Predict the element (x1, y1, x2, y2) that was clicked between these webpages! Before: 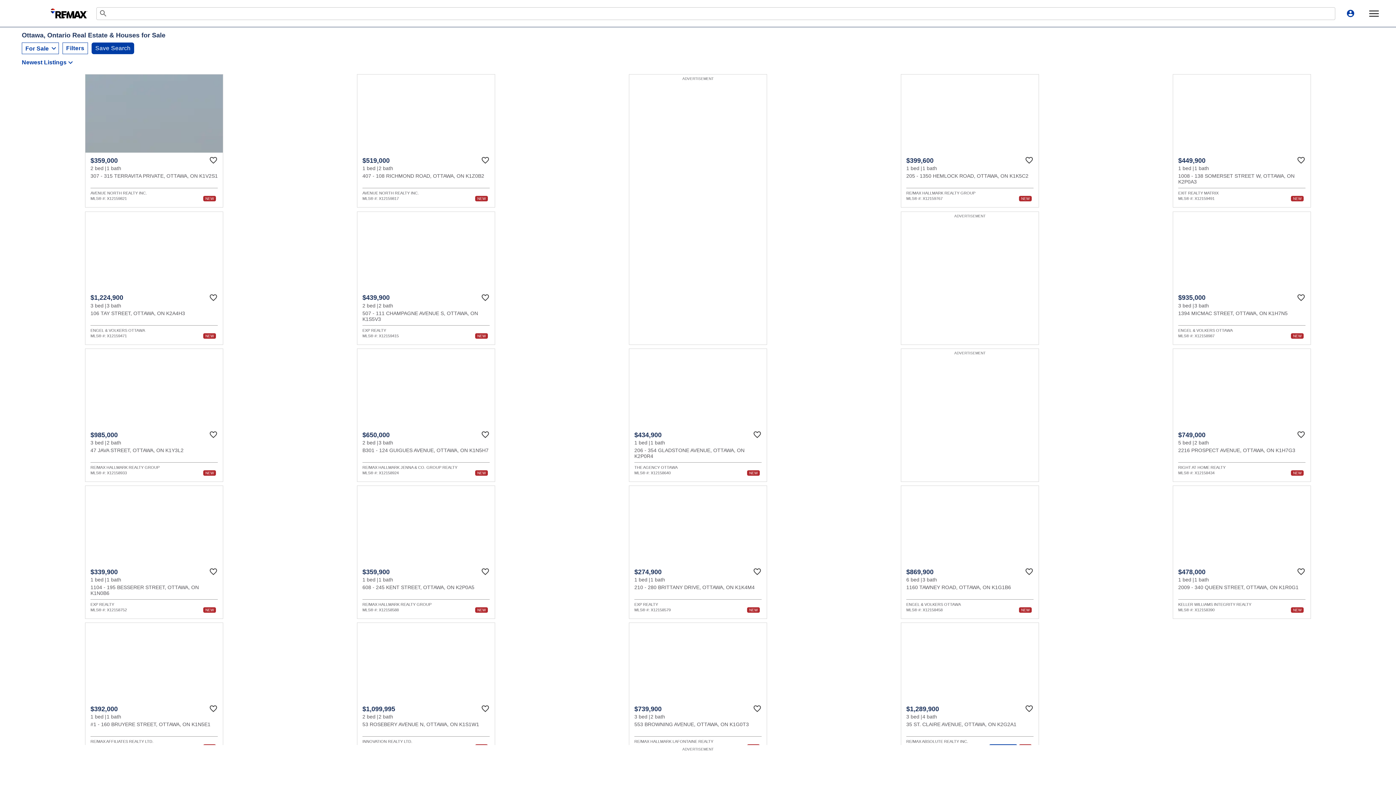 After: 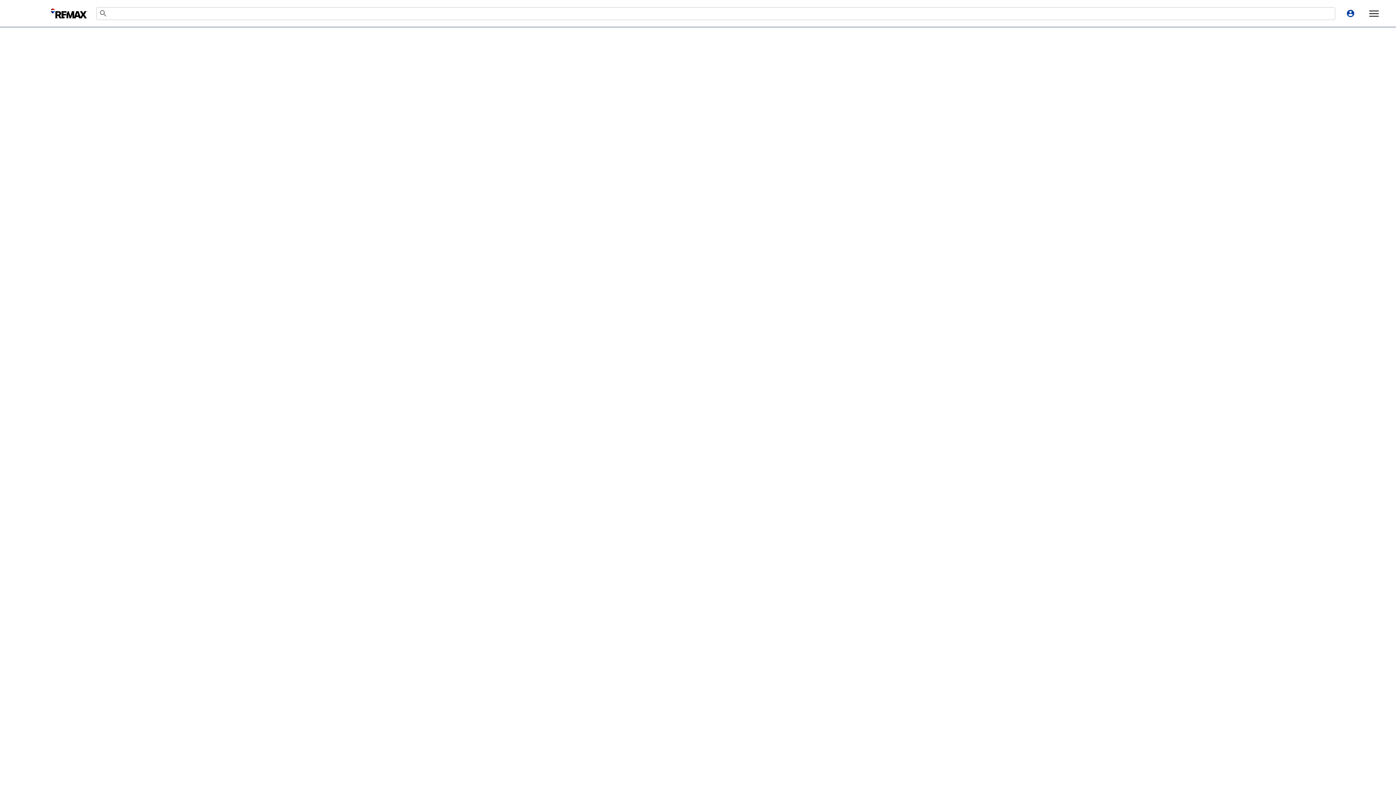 Action: label: Open my account to change settings, view saved searches, or view saved listings bbox: (1335, 5, 1366, 21)